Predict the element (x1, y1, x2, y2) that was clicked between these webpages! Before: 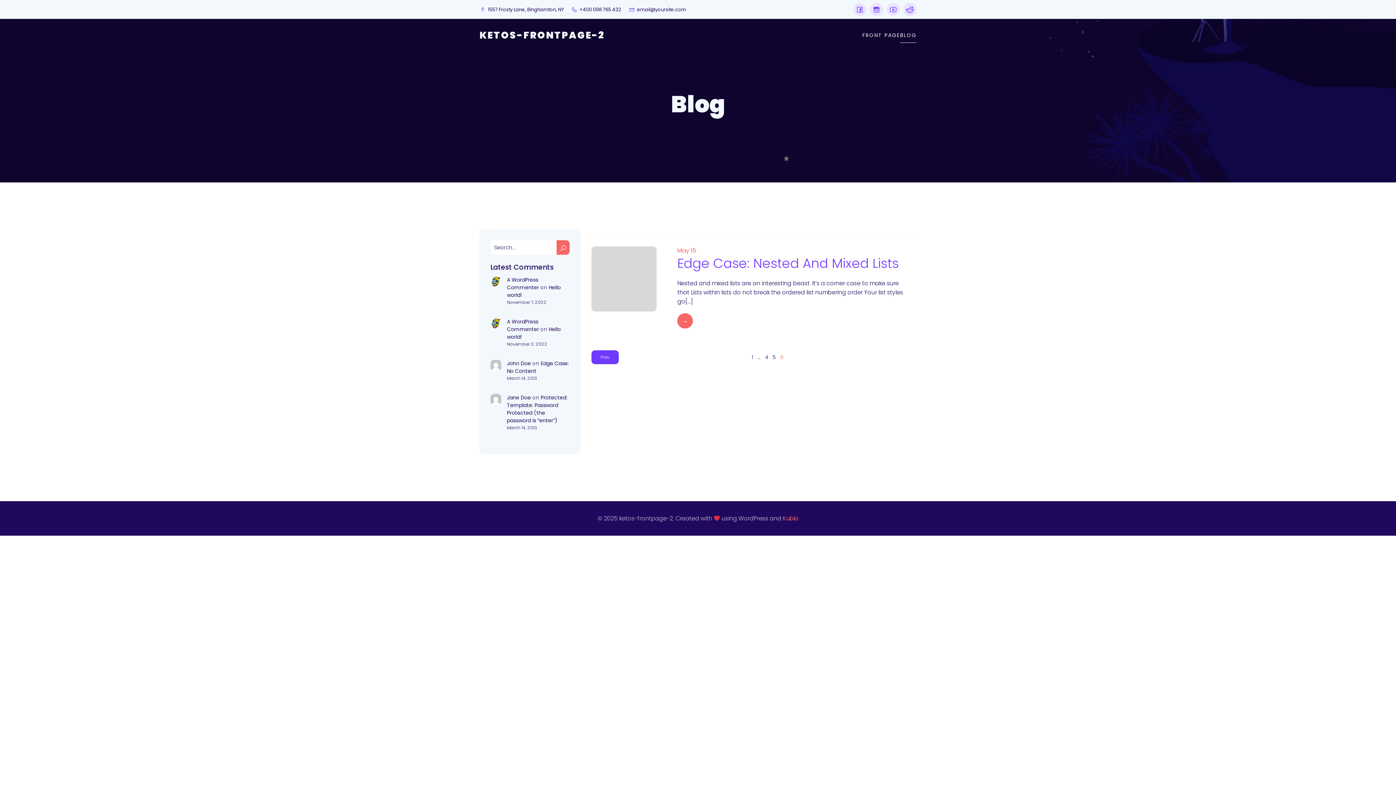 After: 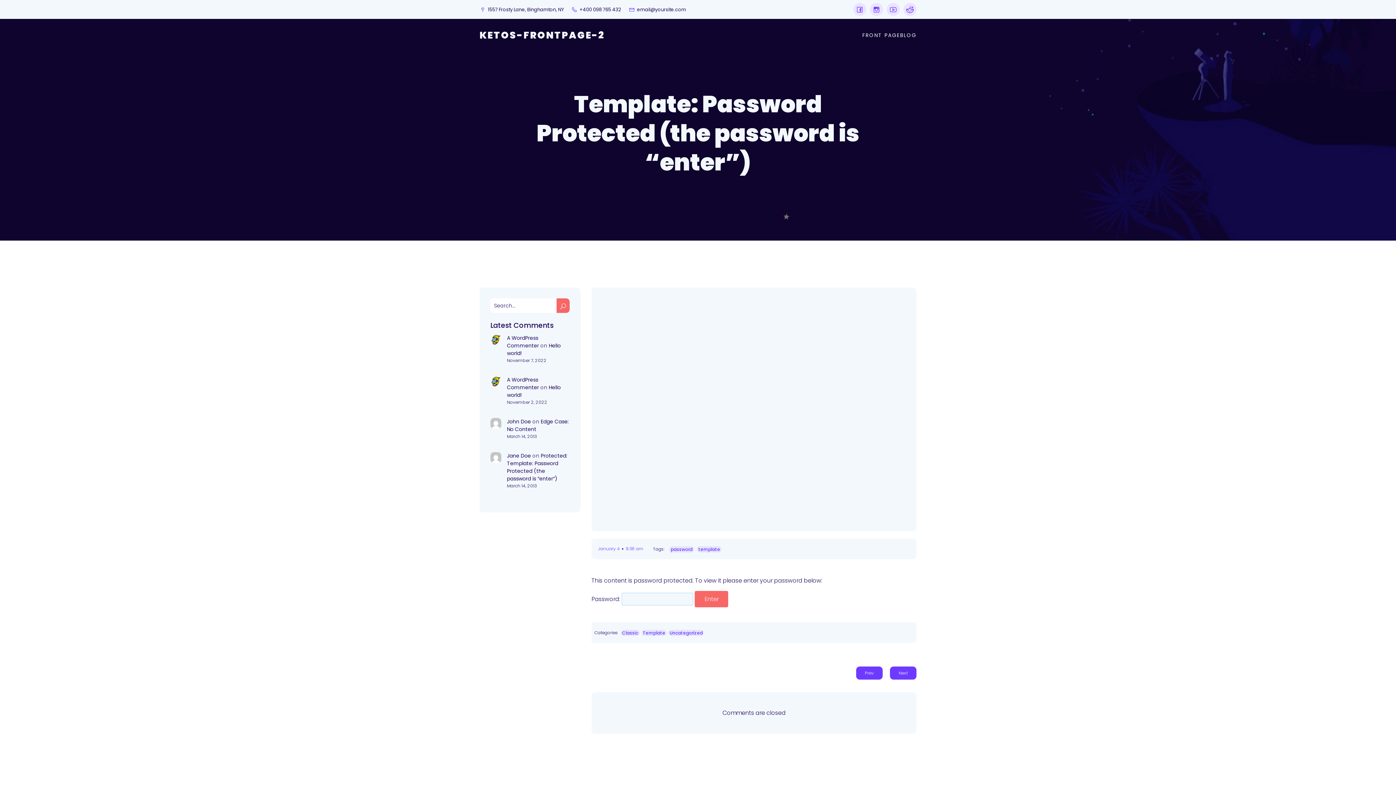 Action: bbox: (507, 394, 567, 424) label: Protected: Template: Password Protected (the password is “enter”)